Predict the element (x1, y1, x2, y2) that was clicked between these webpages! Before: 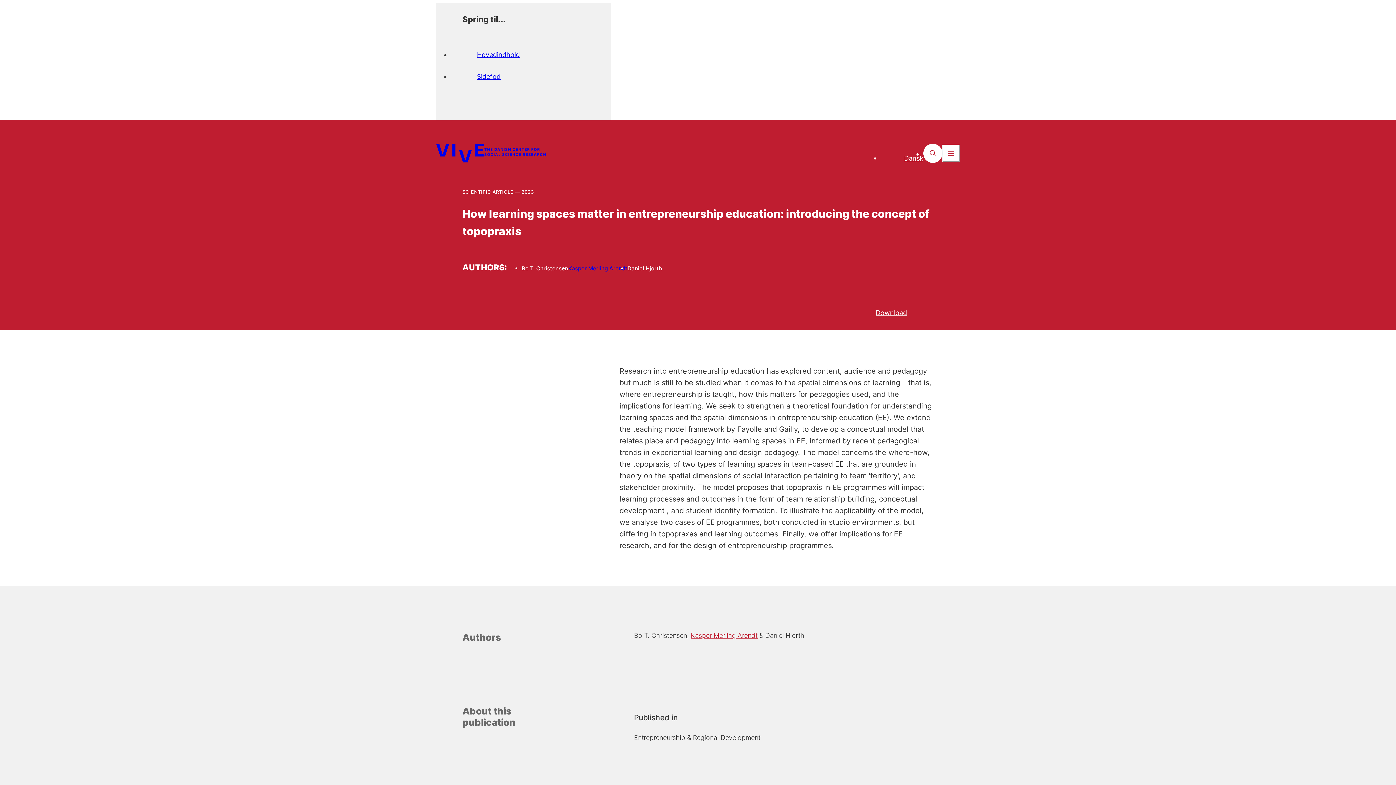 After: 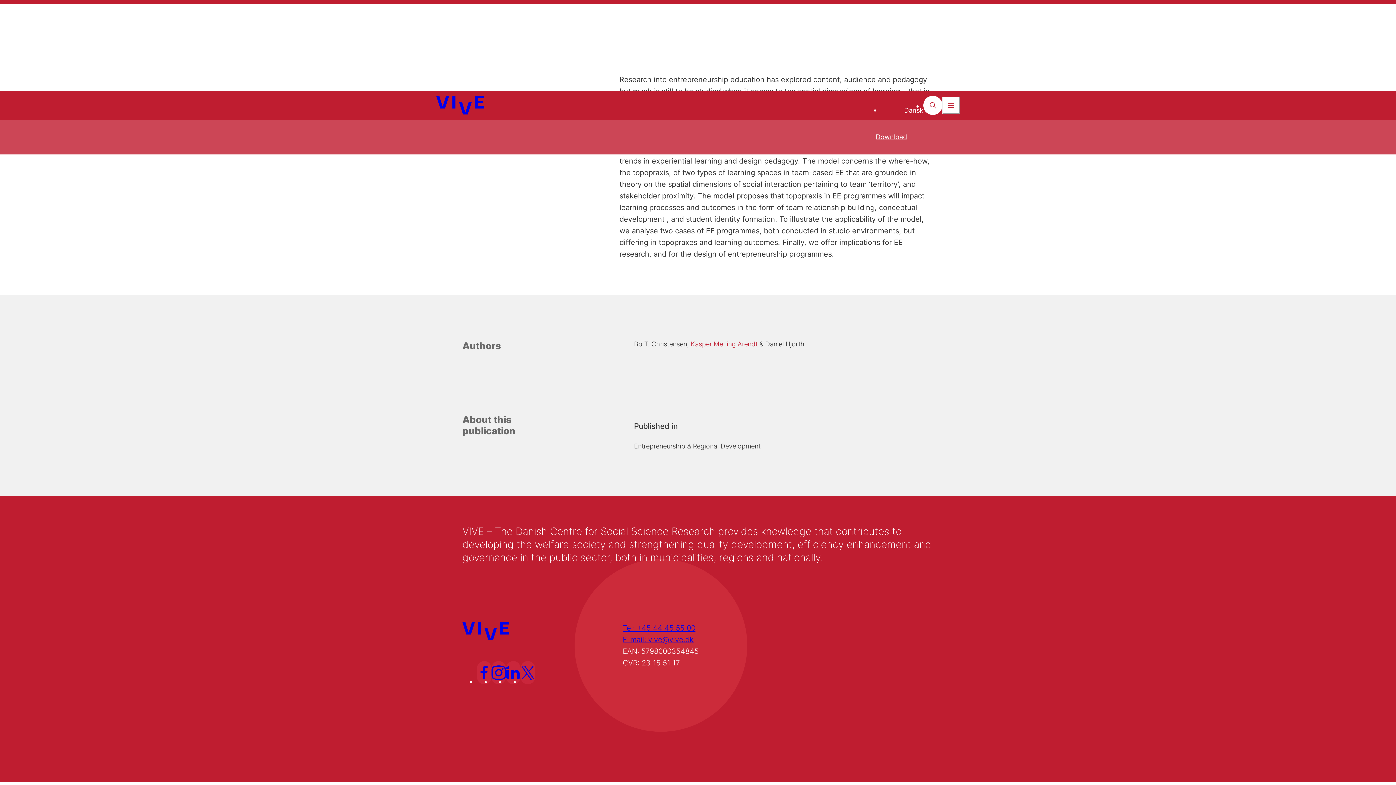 Action: label: Sidefod bbox: (477, 64, 599, 86)